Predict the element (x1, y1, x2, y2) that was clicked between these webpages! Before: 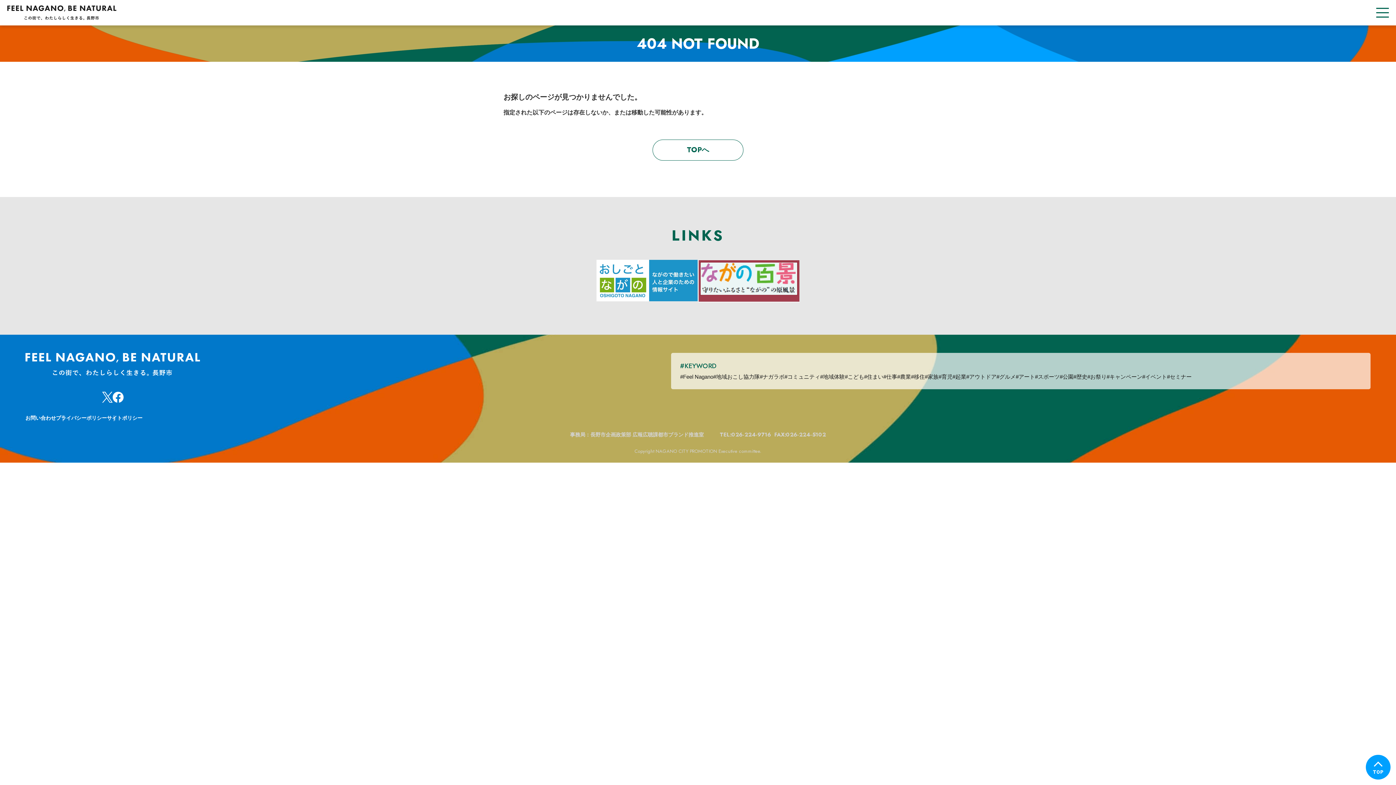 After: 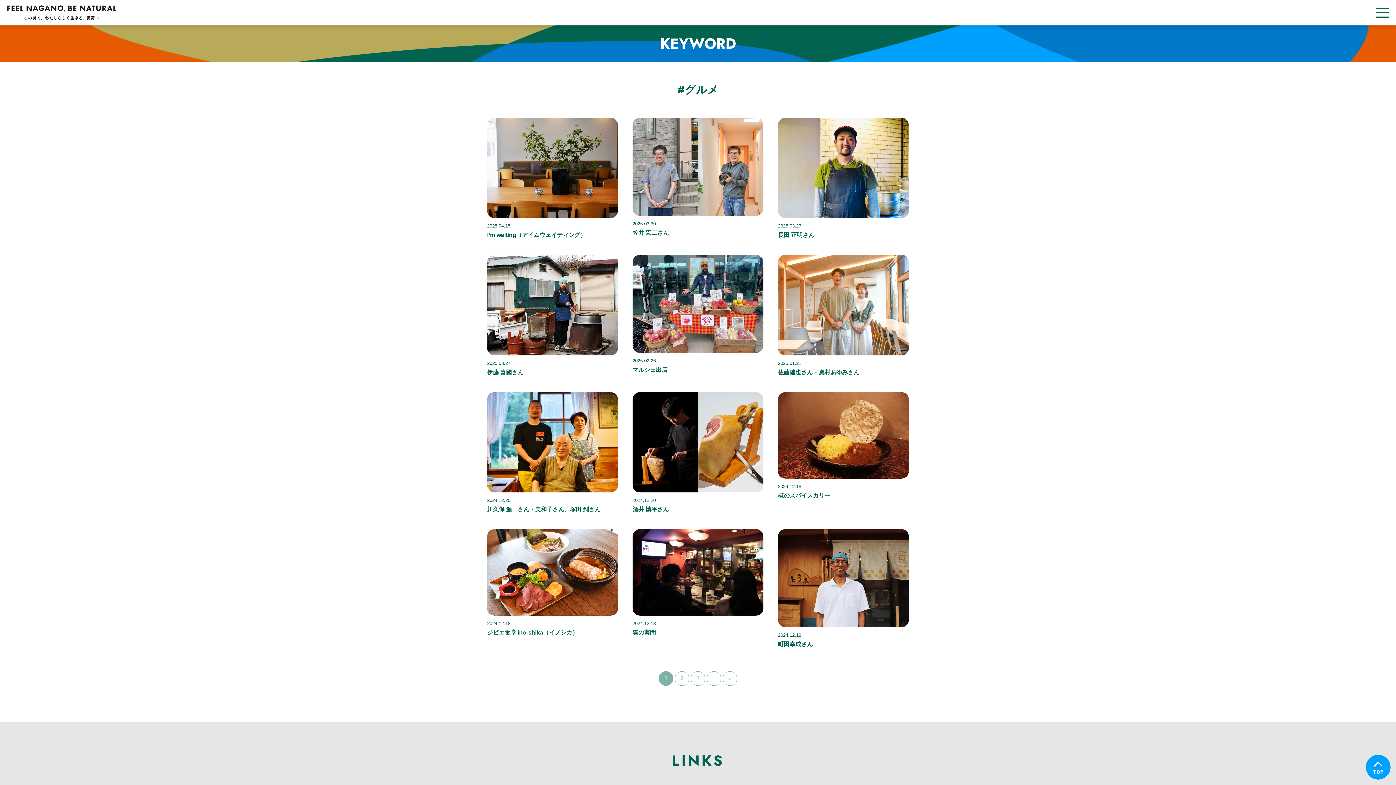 Action: label: #グルメ bbox: (996, 373, 1016, 379)